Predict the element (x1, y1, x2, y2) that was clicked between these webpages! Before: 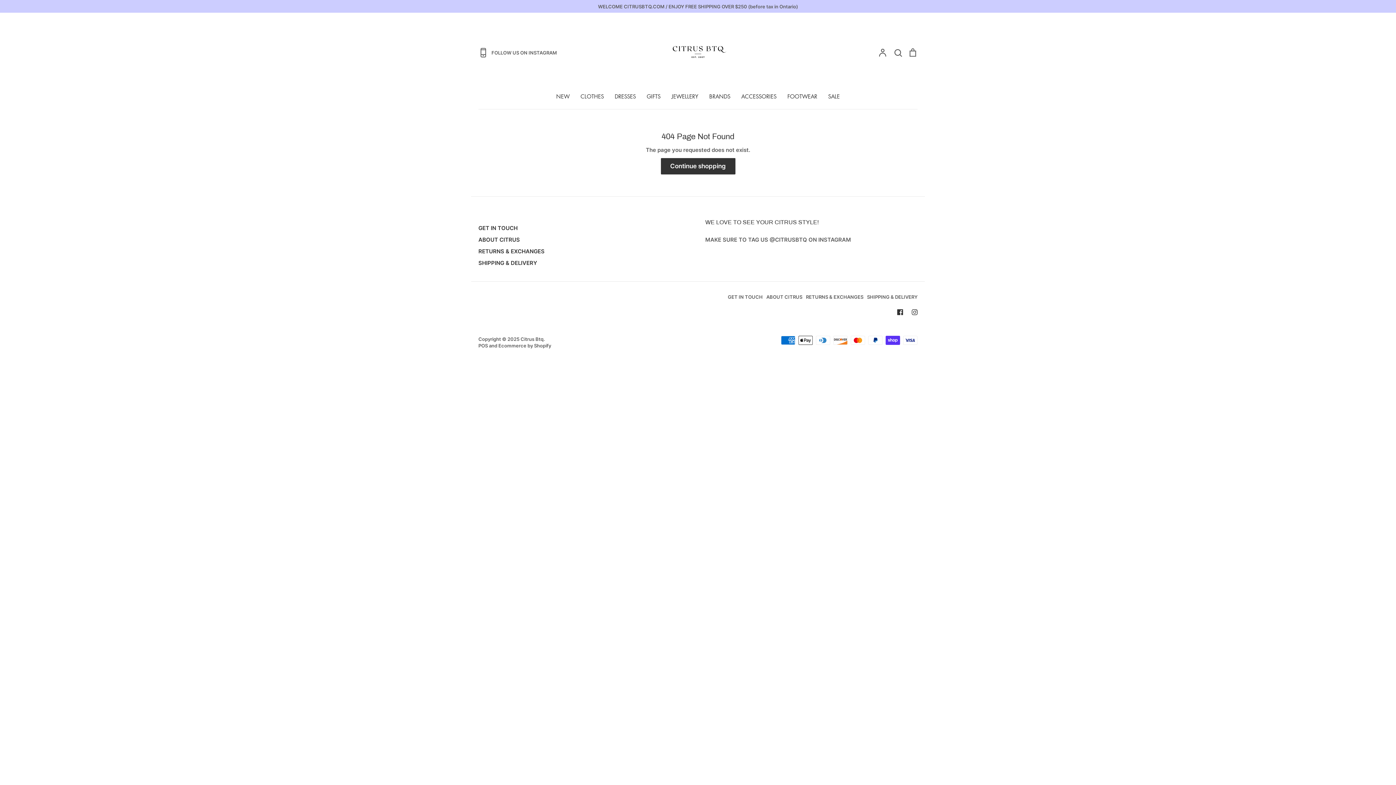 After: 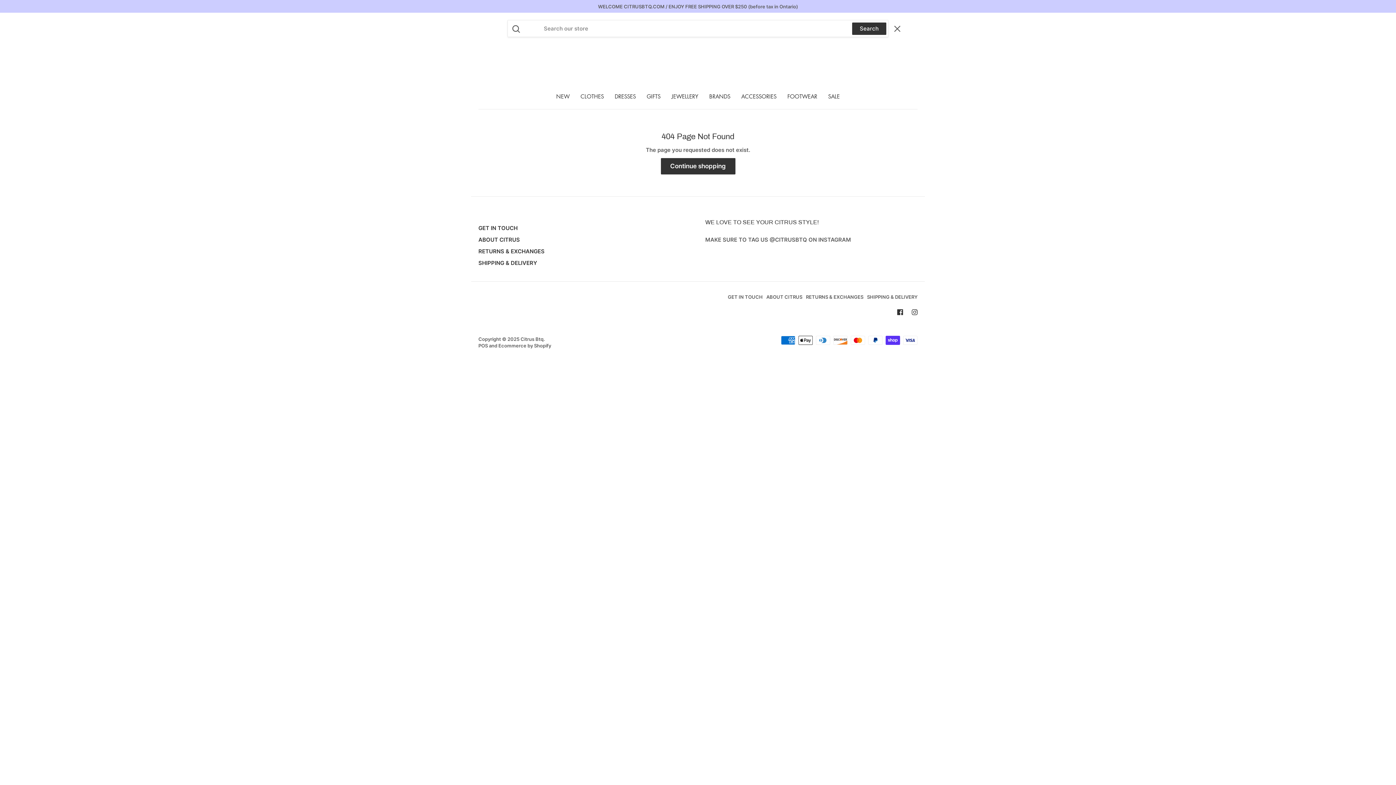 Action: label: Search bbox: (893, 48, 902, 57)